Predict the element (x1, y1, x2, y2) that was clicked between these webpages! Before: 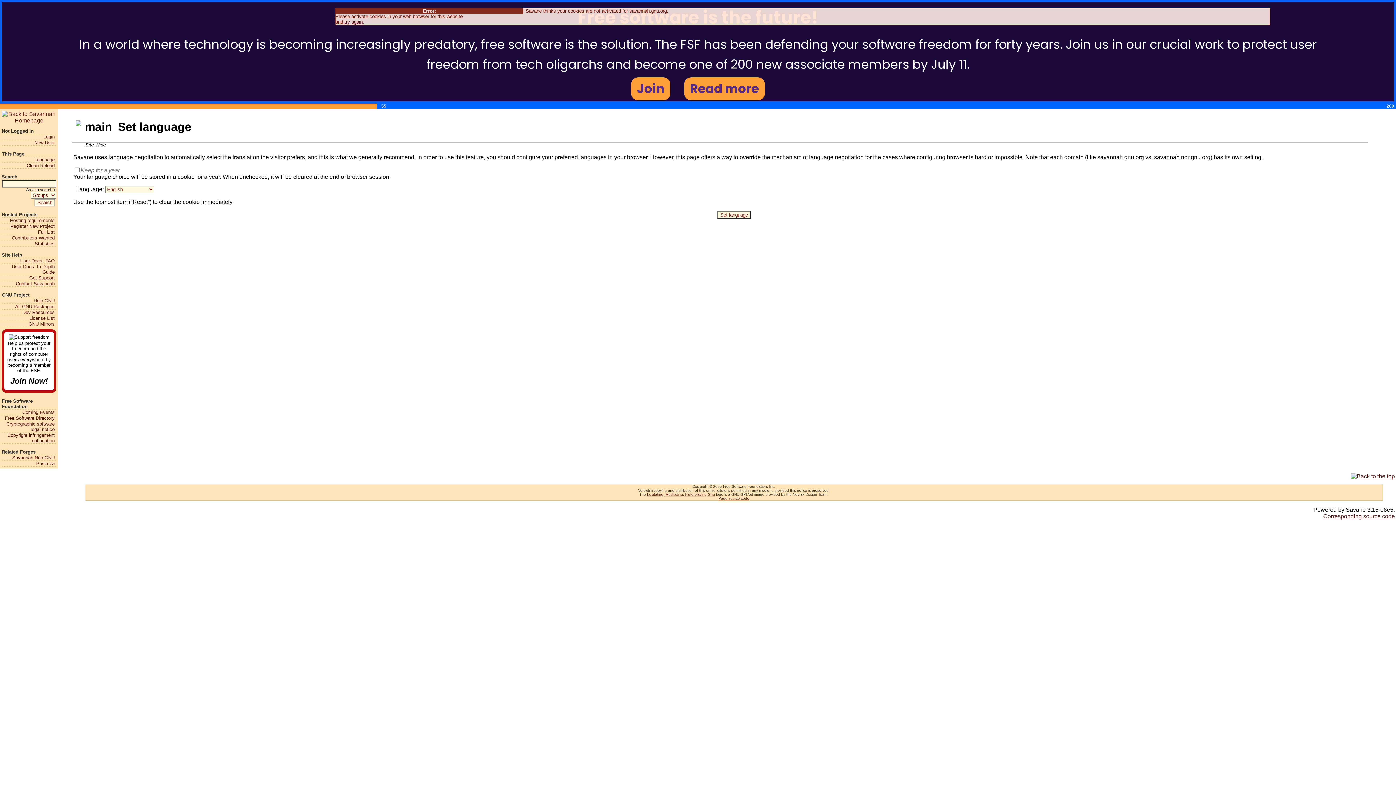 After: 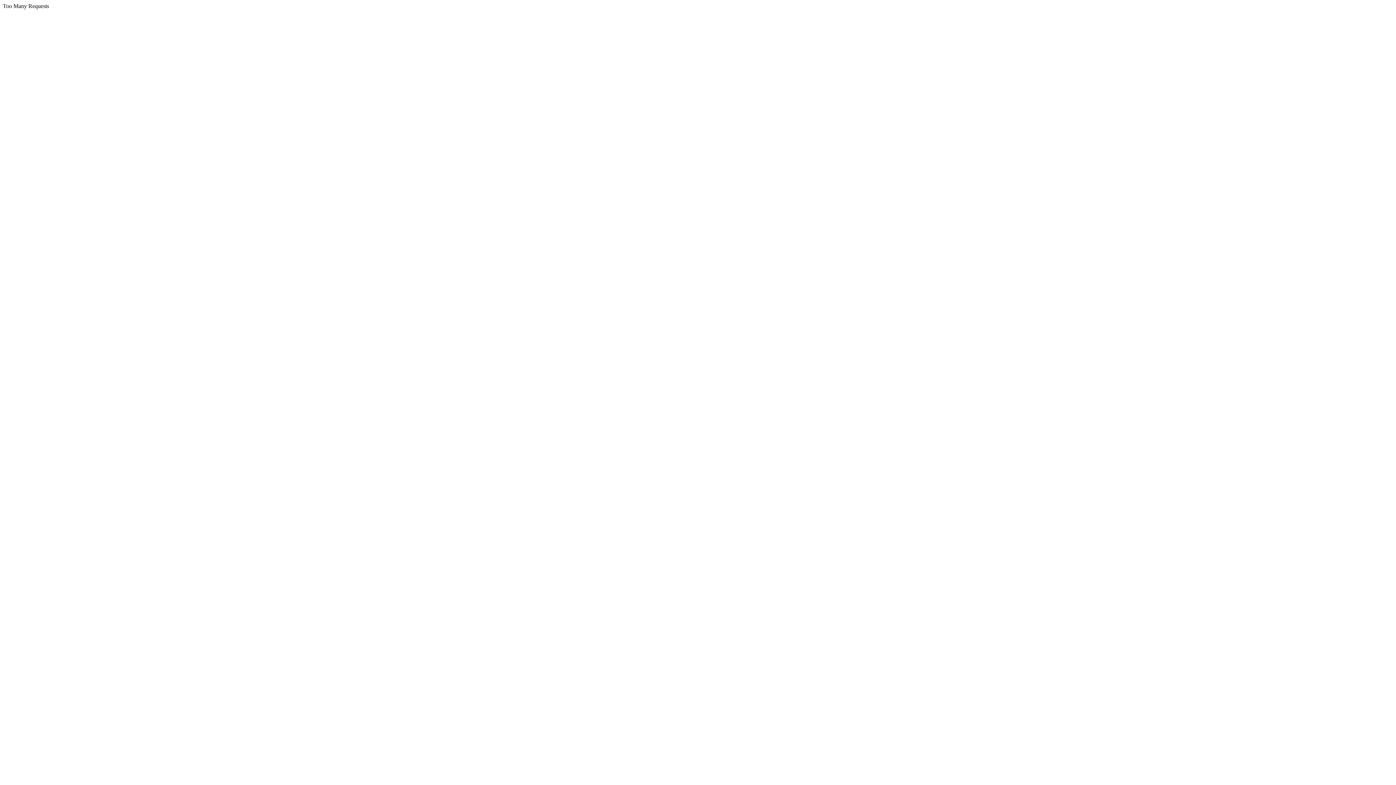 Action: label: Help GNU bbox: (1, 298, 54, 303)